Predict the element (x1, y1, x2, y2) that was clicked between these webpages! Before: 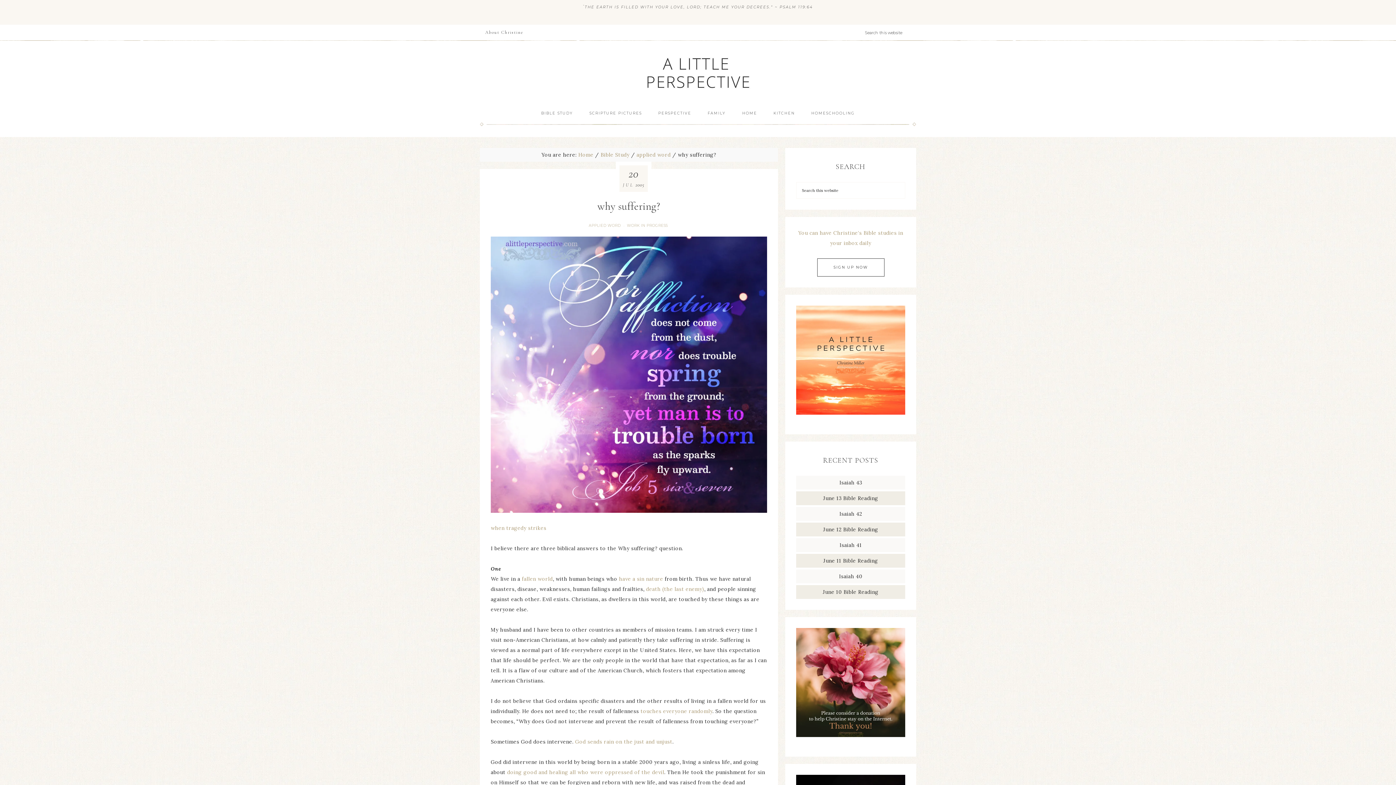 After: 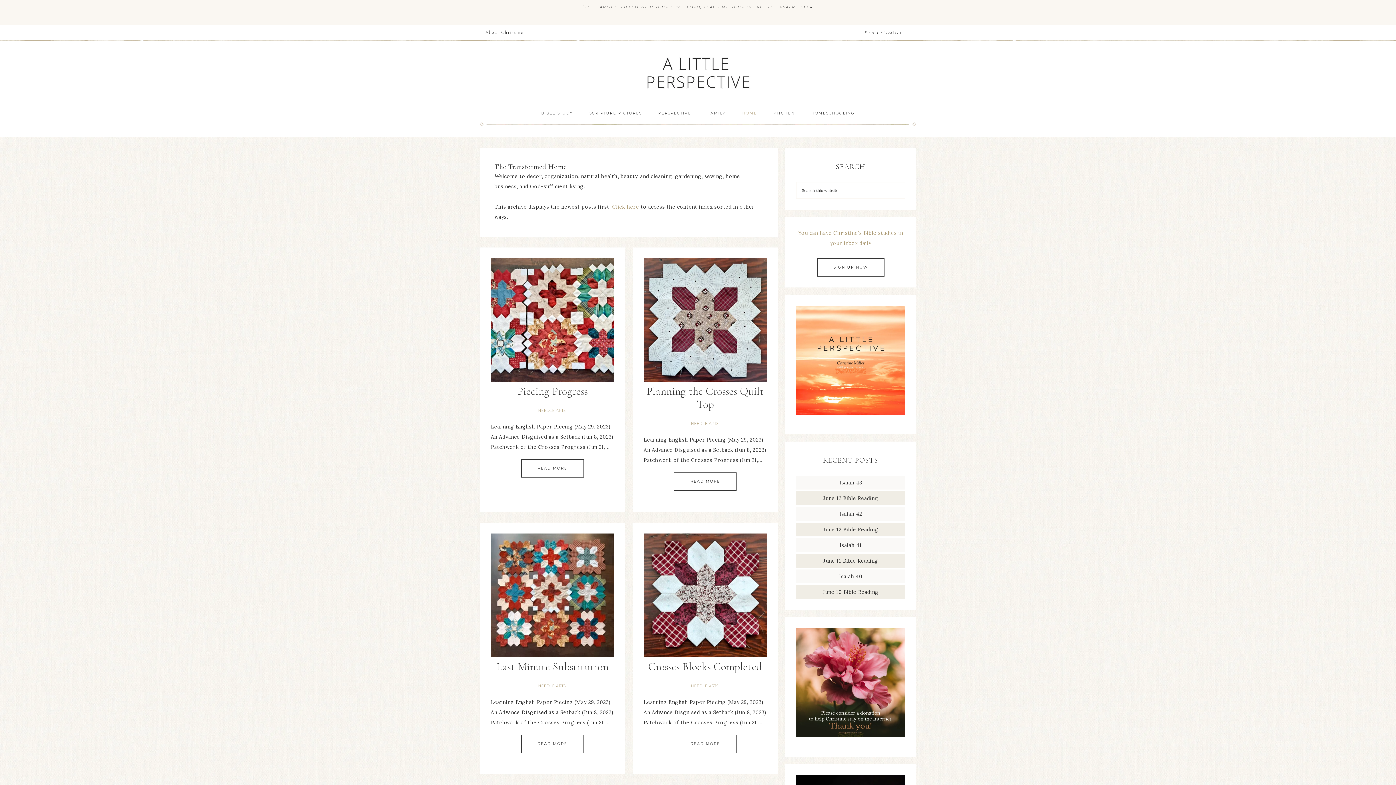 Action: label: HOME bbox: (735, 104, 764, 122)